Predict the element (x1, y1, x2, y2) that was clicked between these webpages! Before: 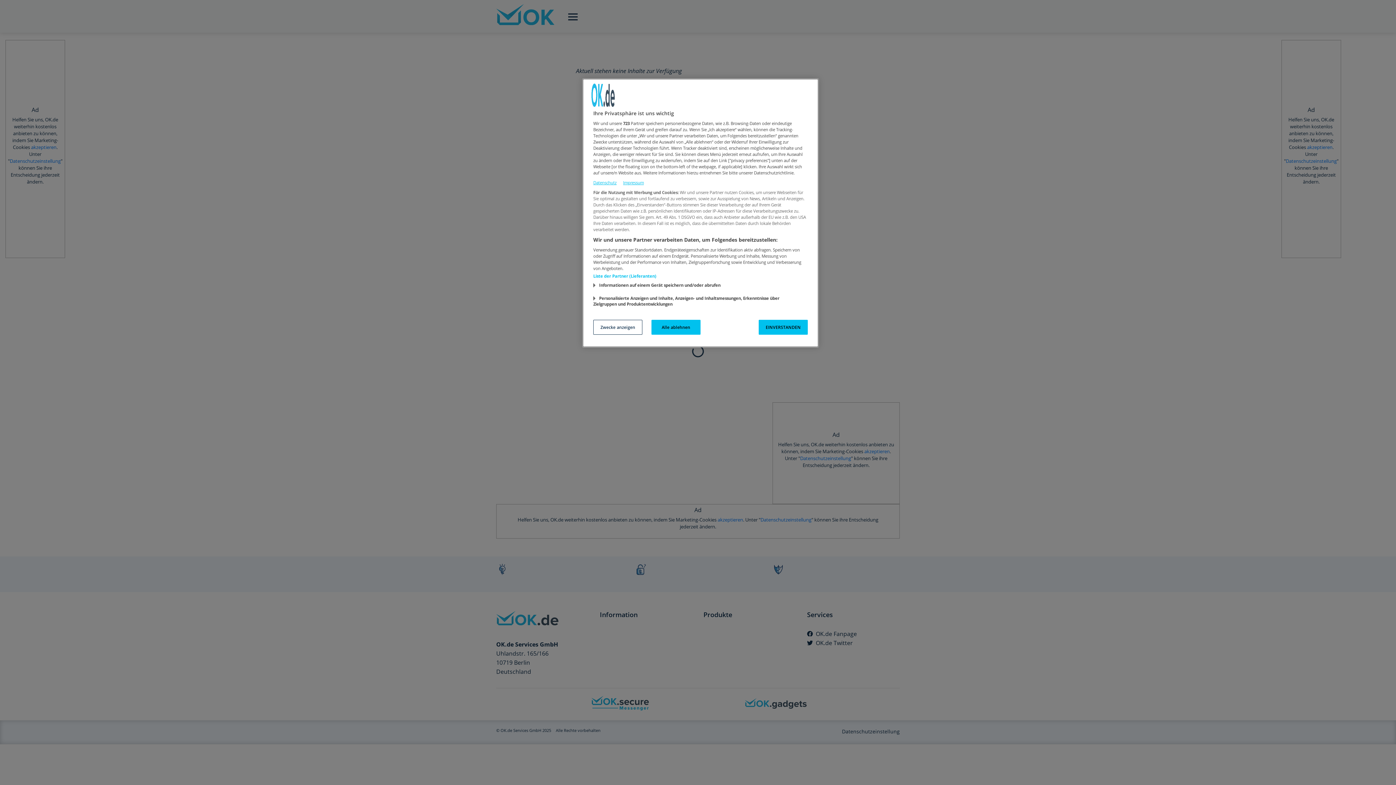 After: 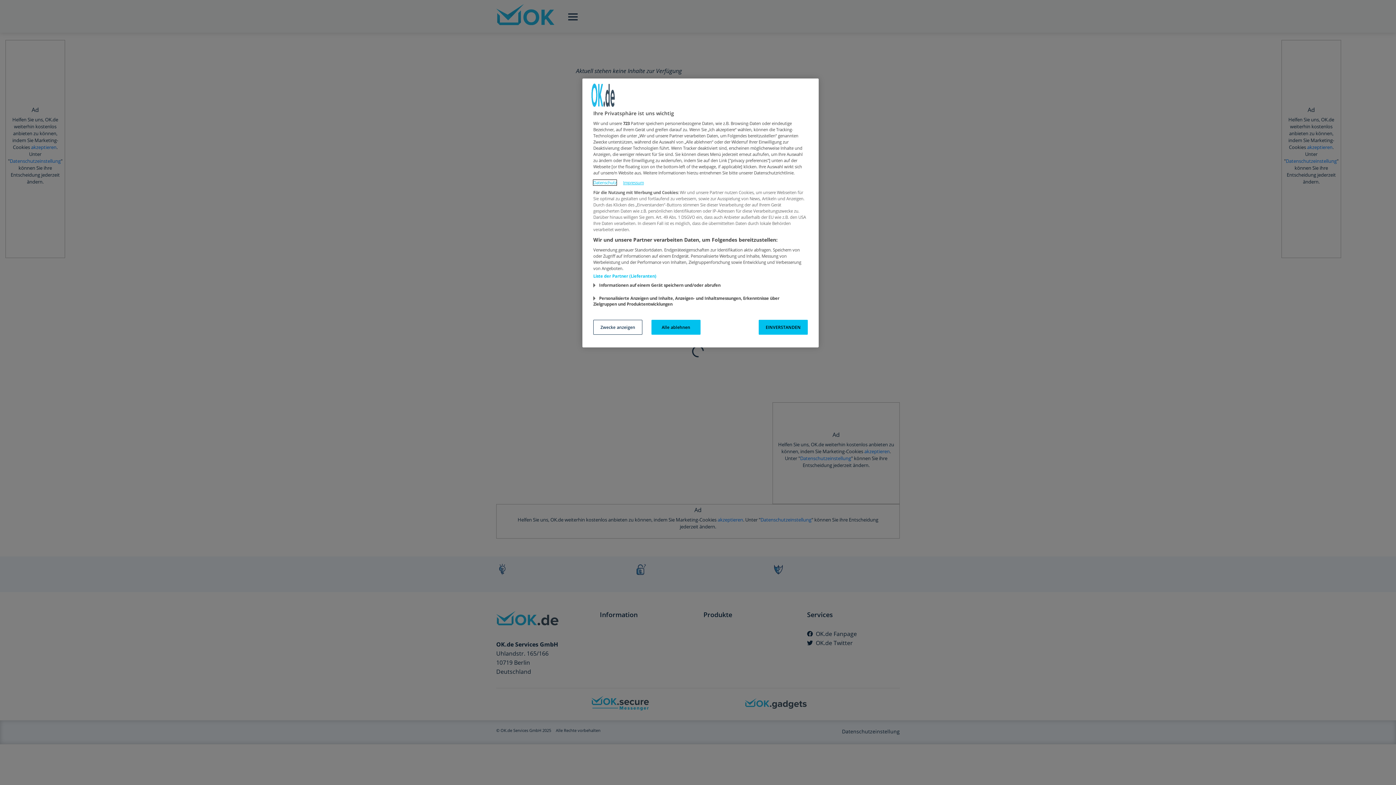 Action: bbox: (593, 180, 616, 185) label: Datenschutz